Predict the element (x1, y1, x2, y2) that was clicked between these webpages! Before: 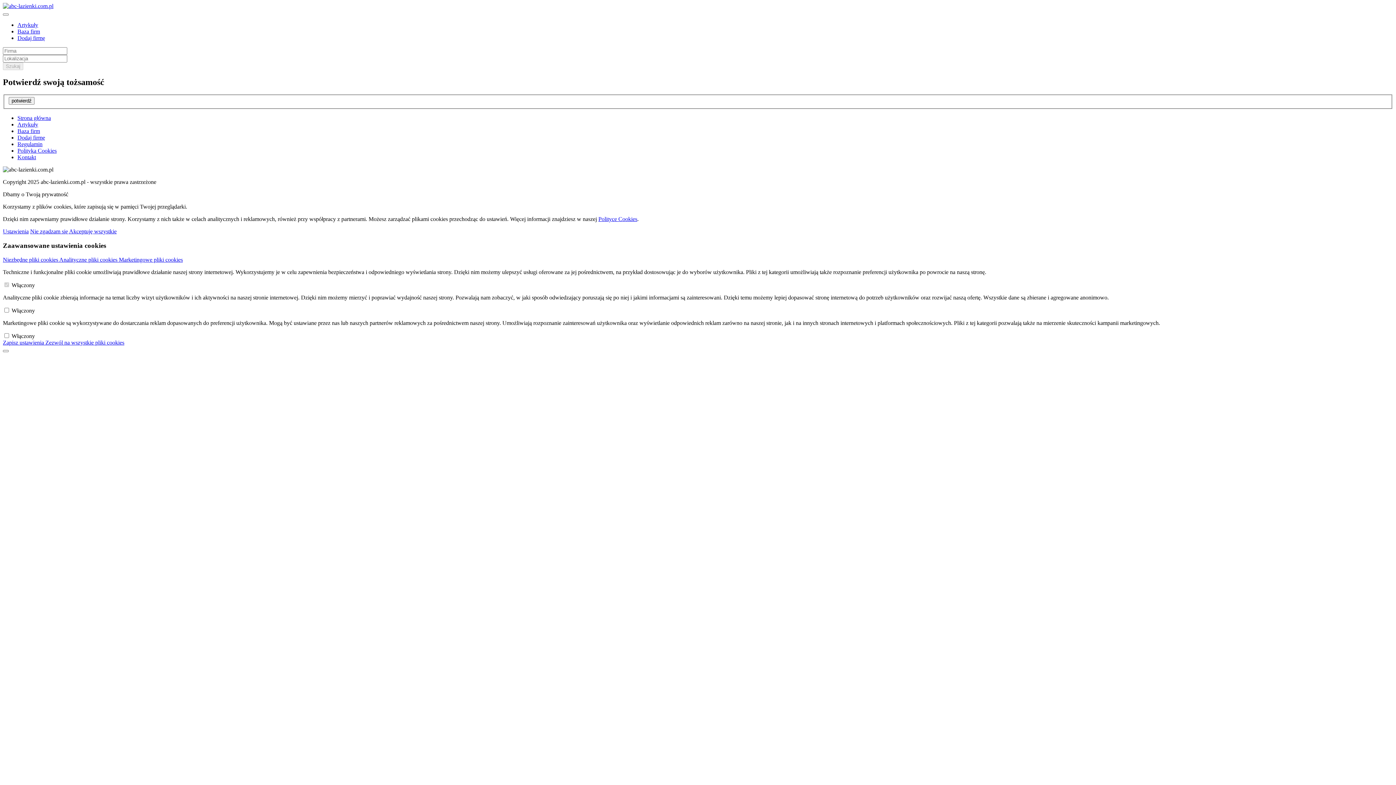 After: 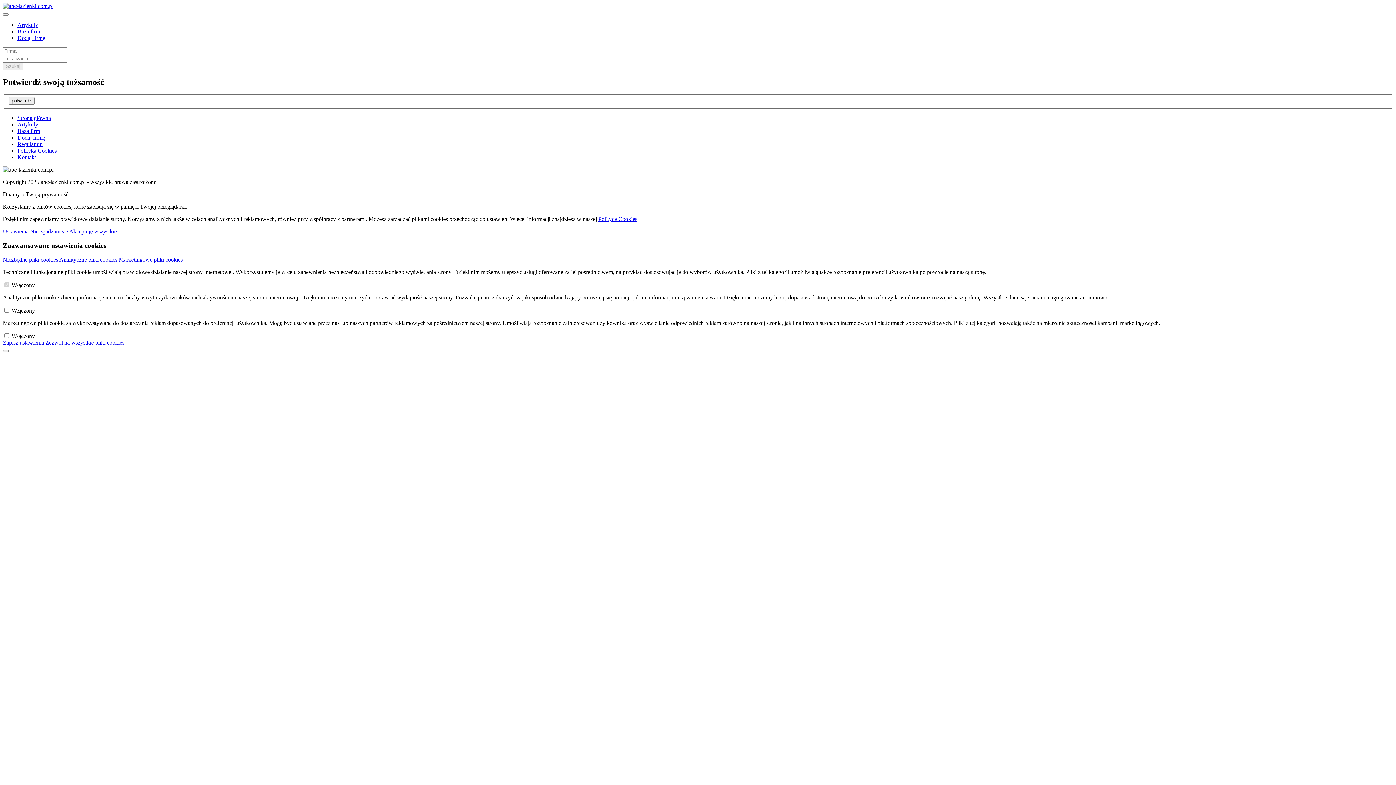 Action: bbox: (17, 34, 45, 41) label: Dodaj firmę